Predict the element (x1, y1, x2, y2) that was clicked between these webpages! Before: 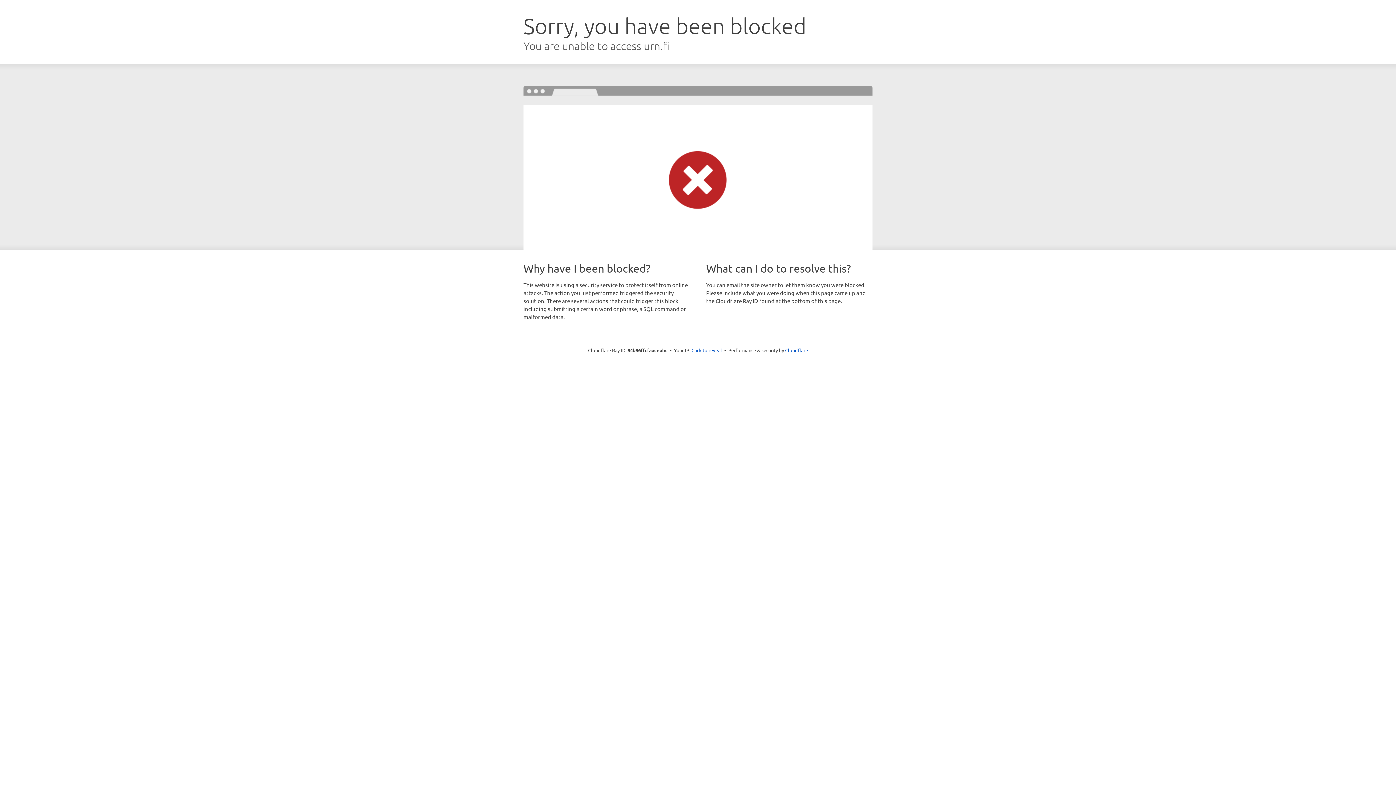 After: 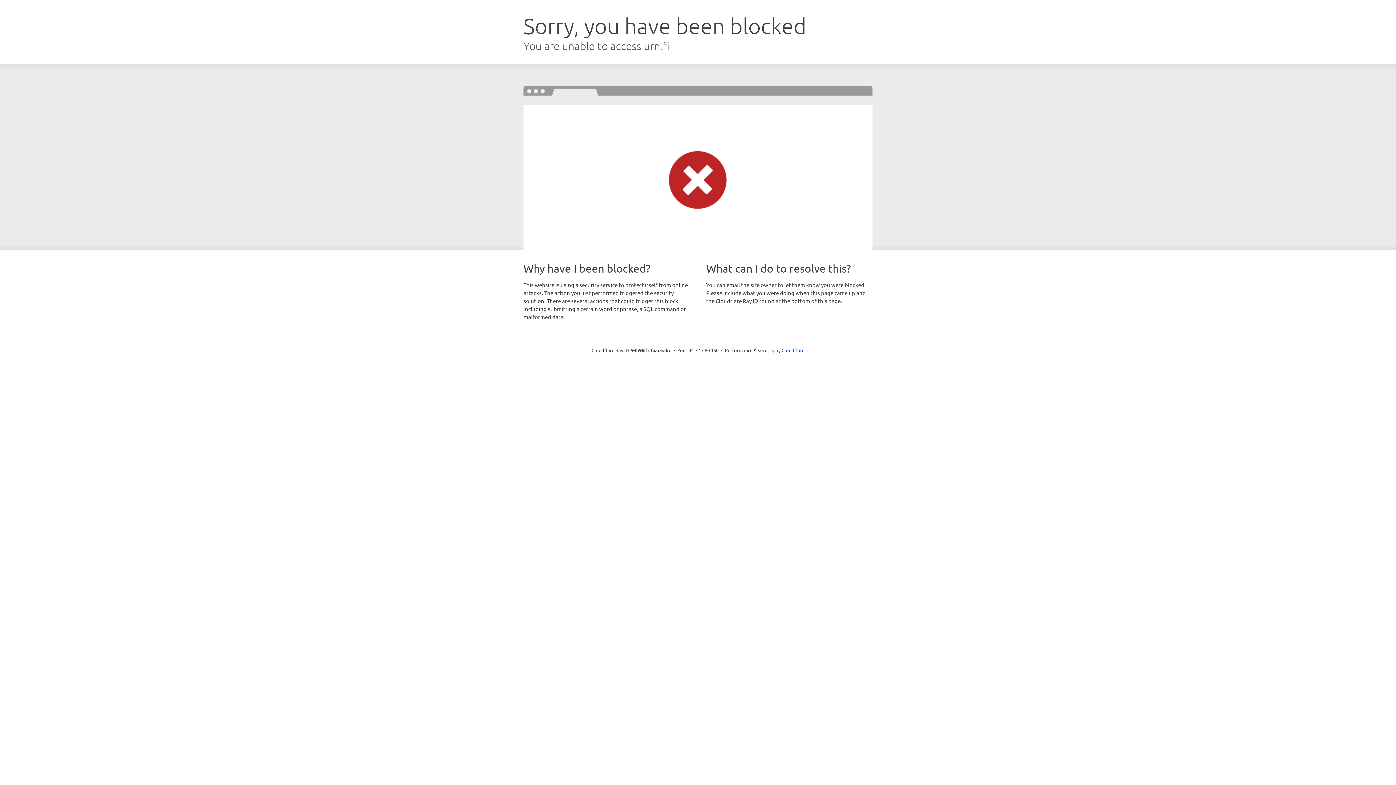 Action: bbox: (691, 346, 722, 353) label: Click to reveal